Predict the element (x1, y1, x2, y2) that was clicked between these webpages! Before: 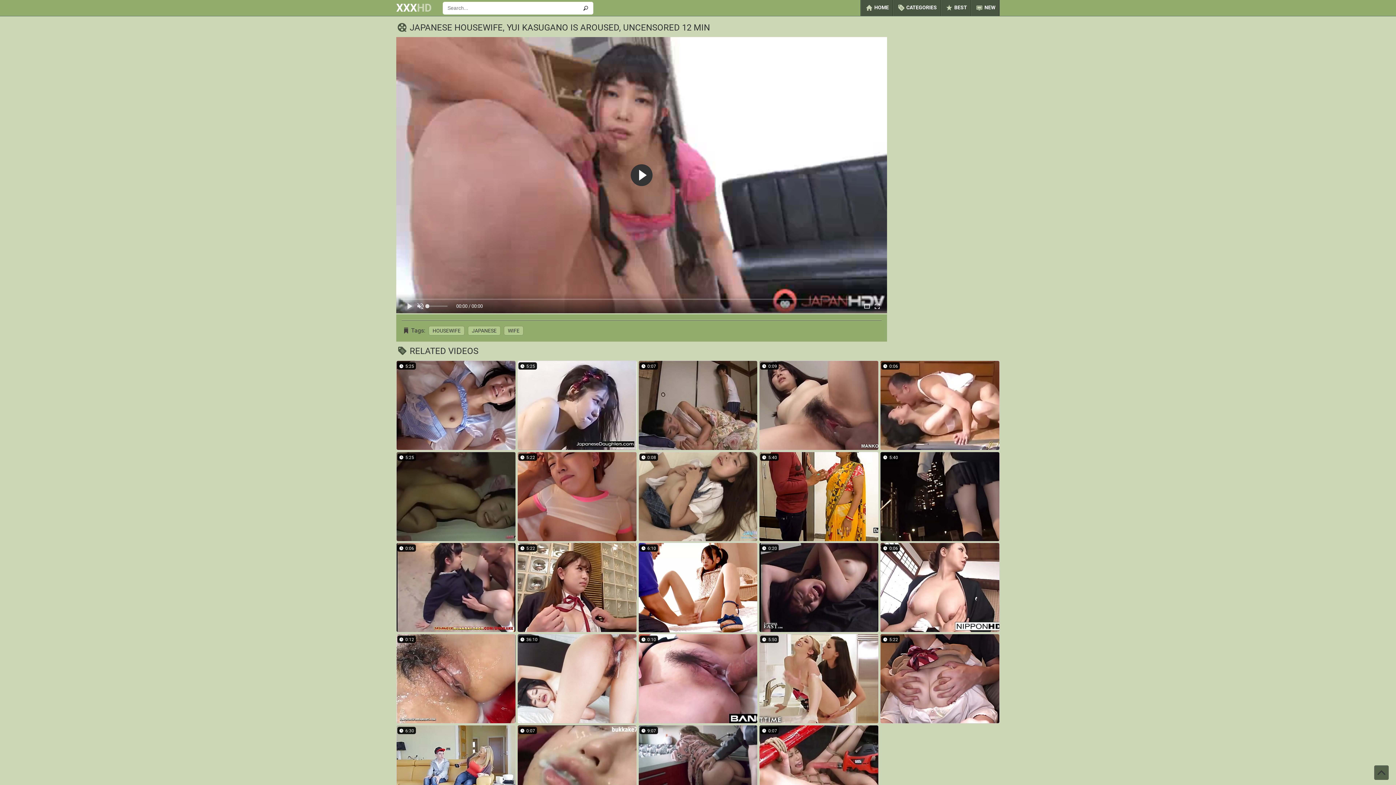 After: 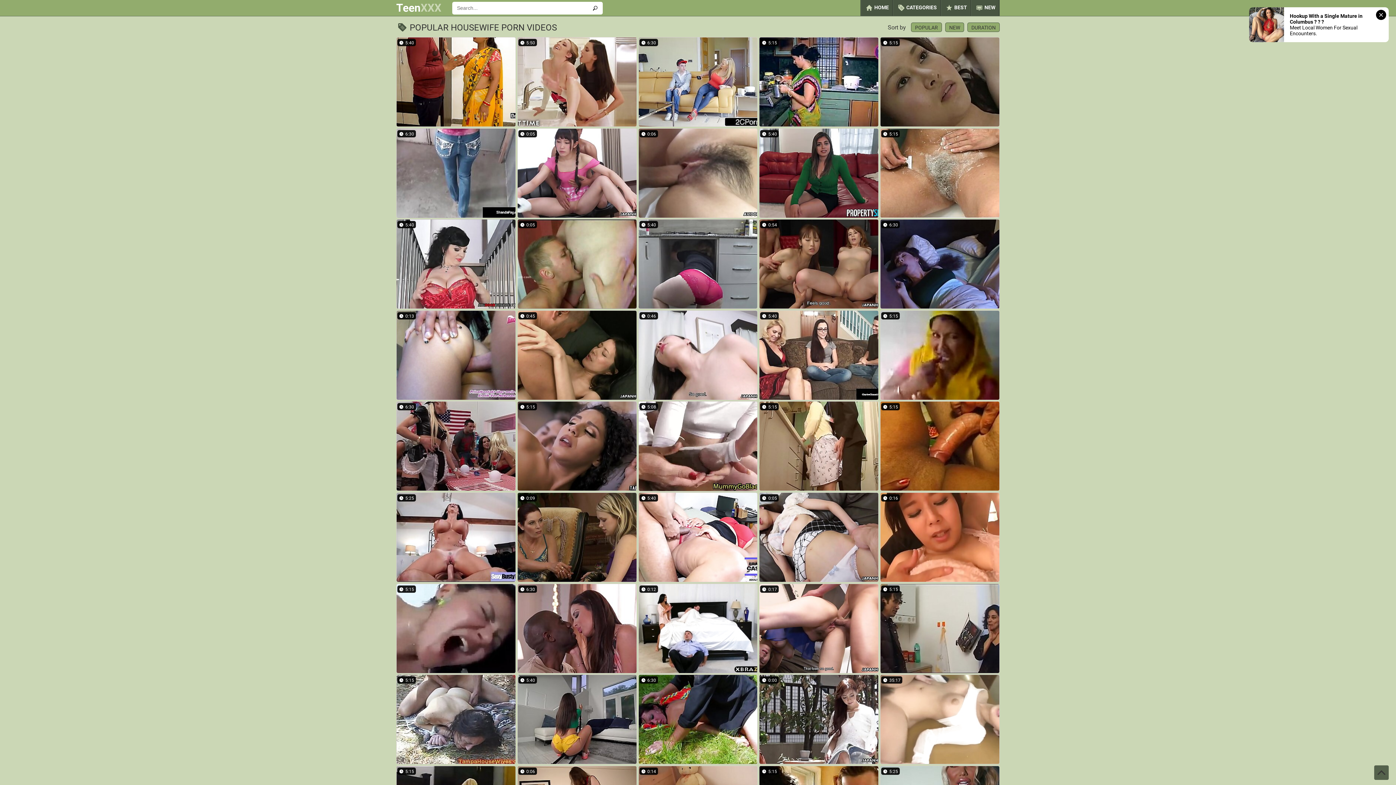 Action: label: HOUSEWIFE bbox: (428, 326, 464, 335)